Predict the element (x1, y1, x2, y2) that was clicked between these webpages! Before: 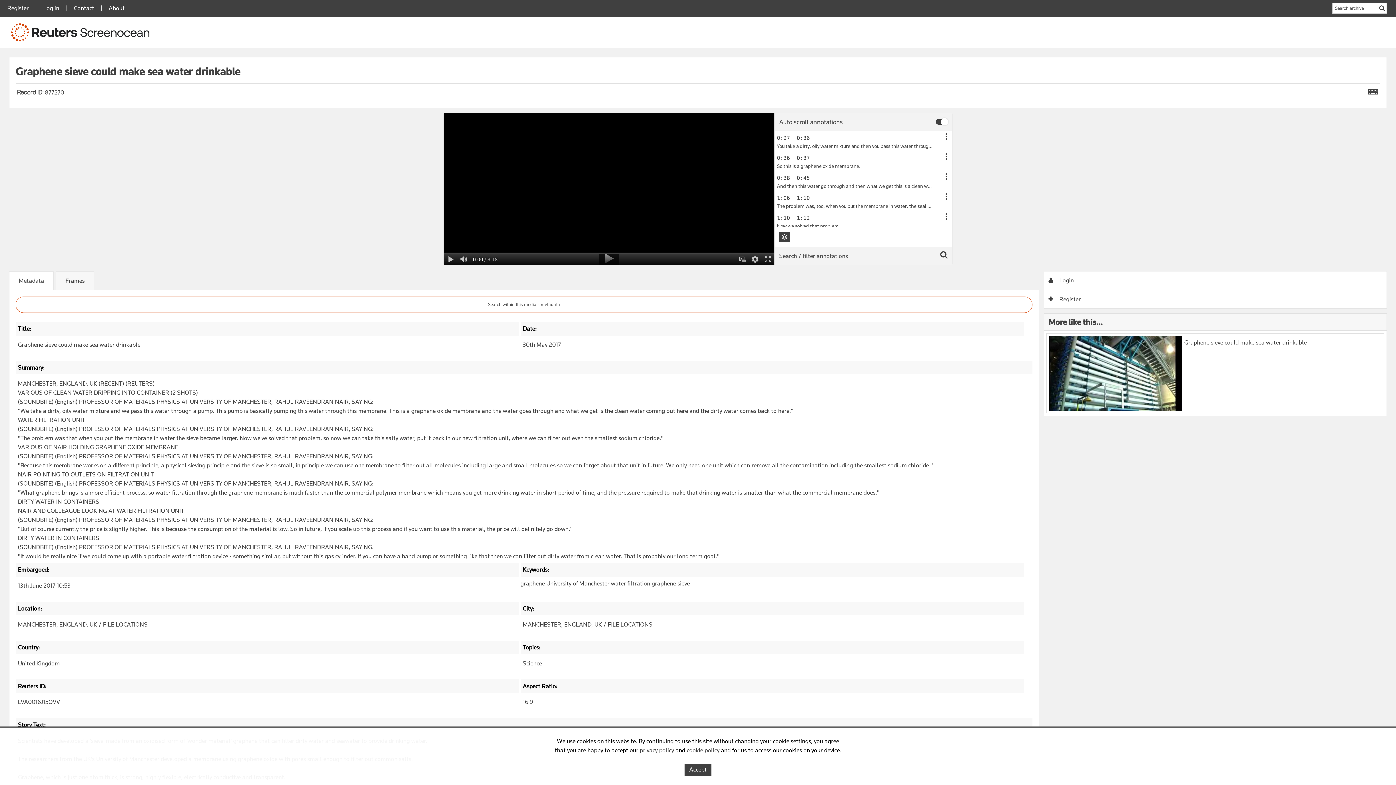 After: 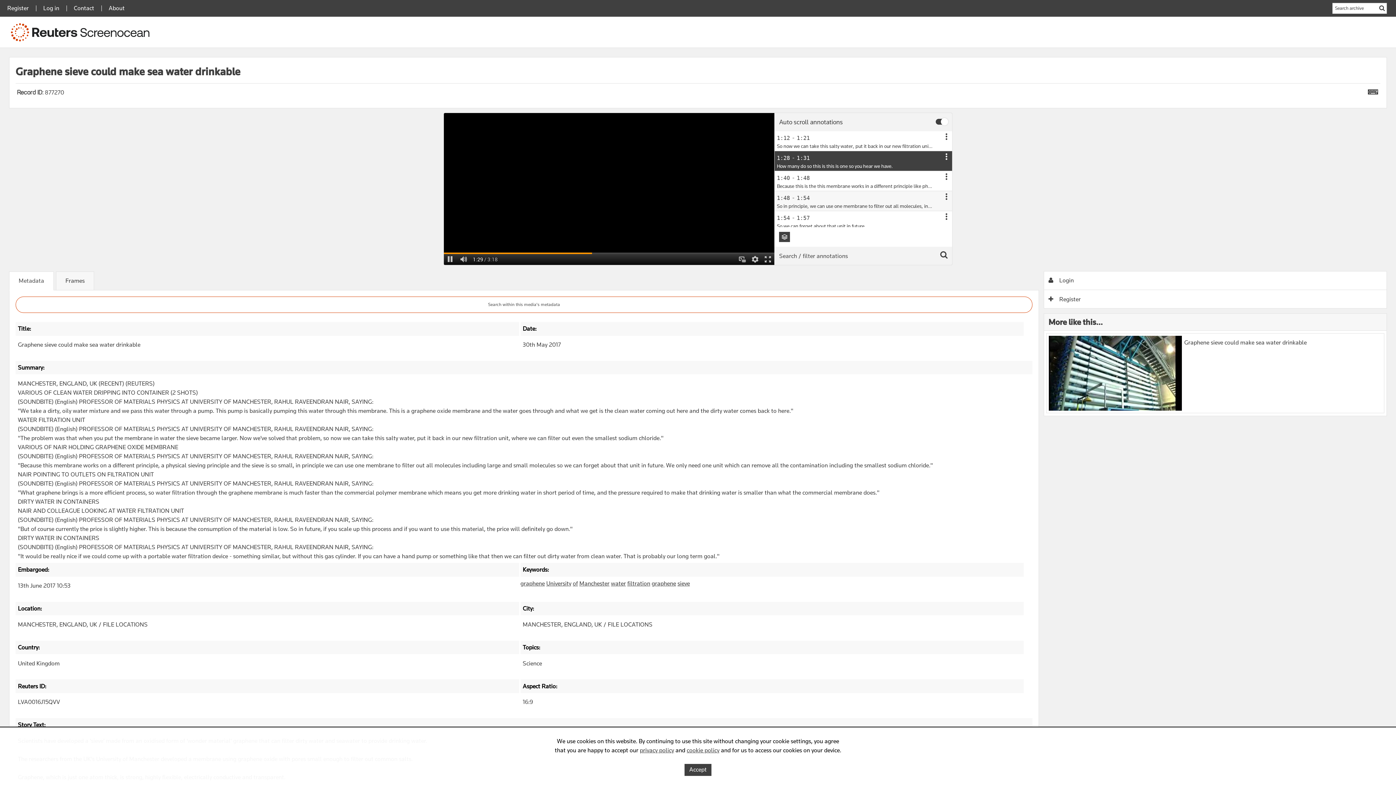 Action: label: 1:06 bbox: (777, 195, 790, 201)